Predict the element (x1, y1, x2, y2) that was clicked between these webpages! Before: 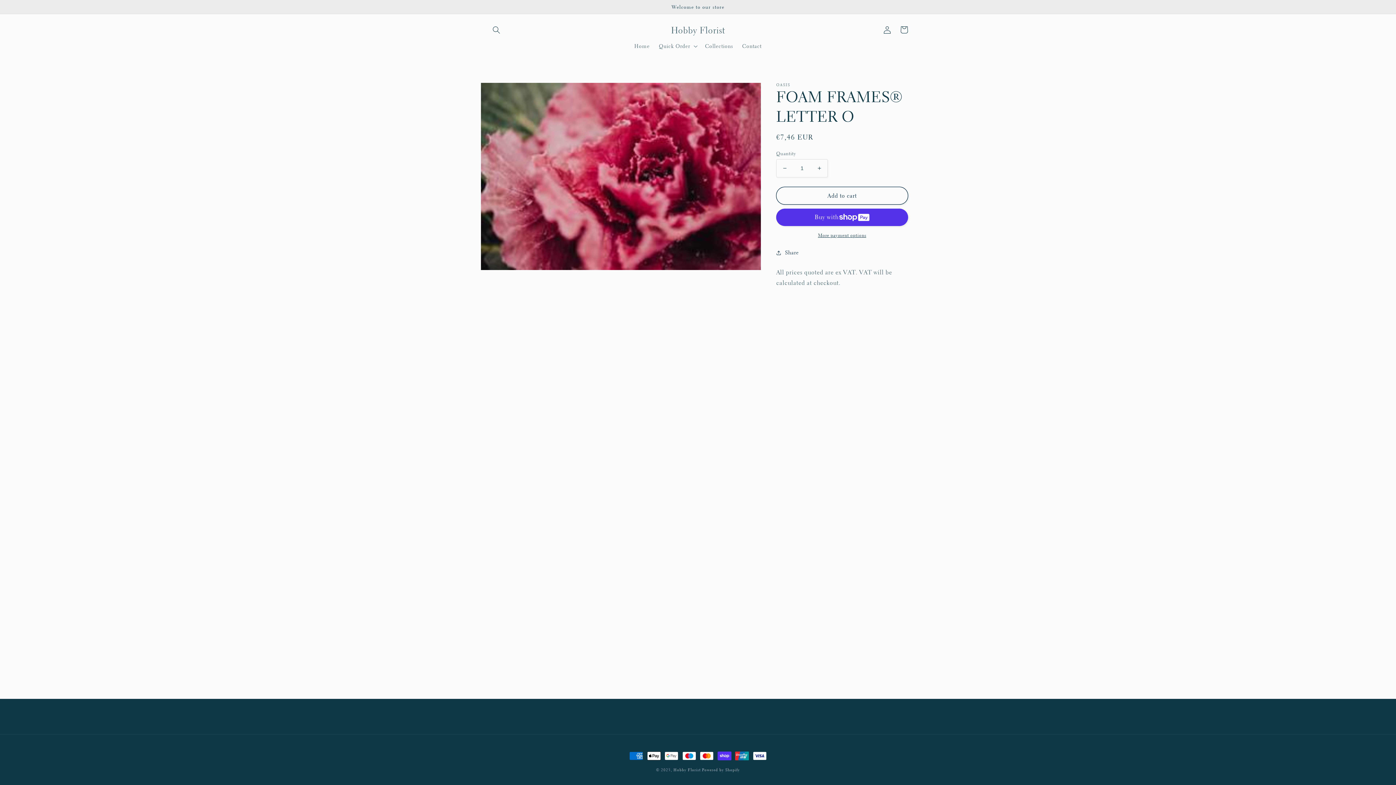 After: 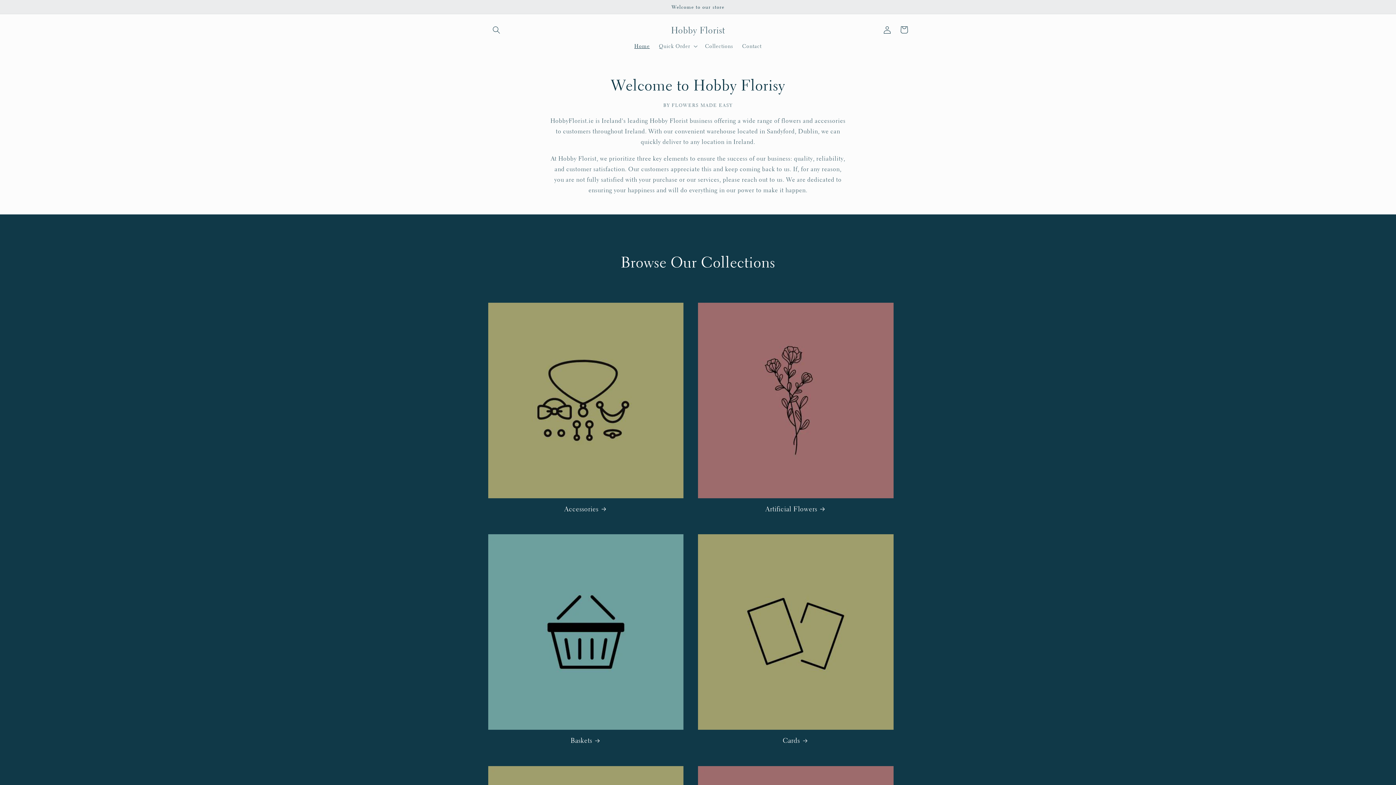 Action: label: Hobby Florist bbox: (668, 22, 727, 37)